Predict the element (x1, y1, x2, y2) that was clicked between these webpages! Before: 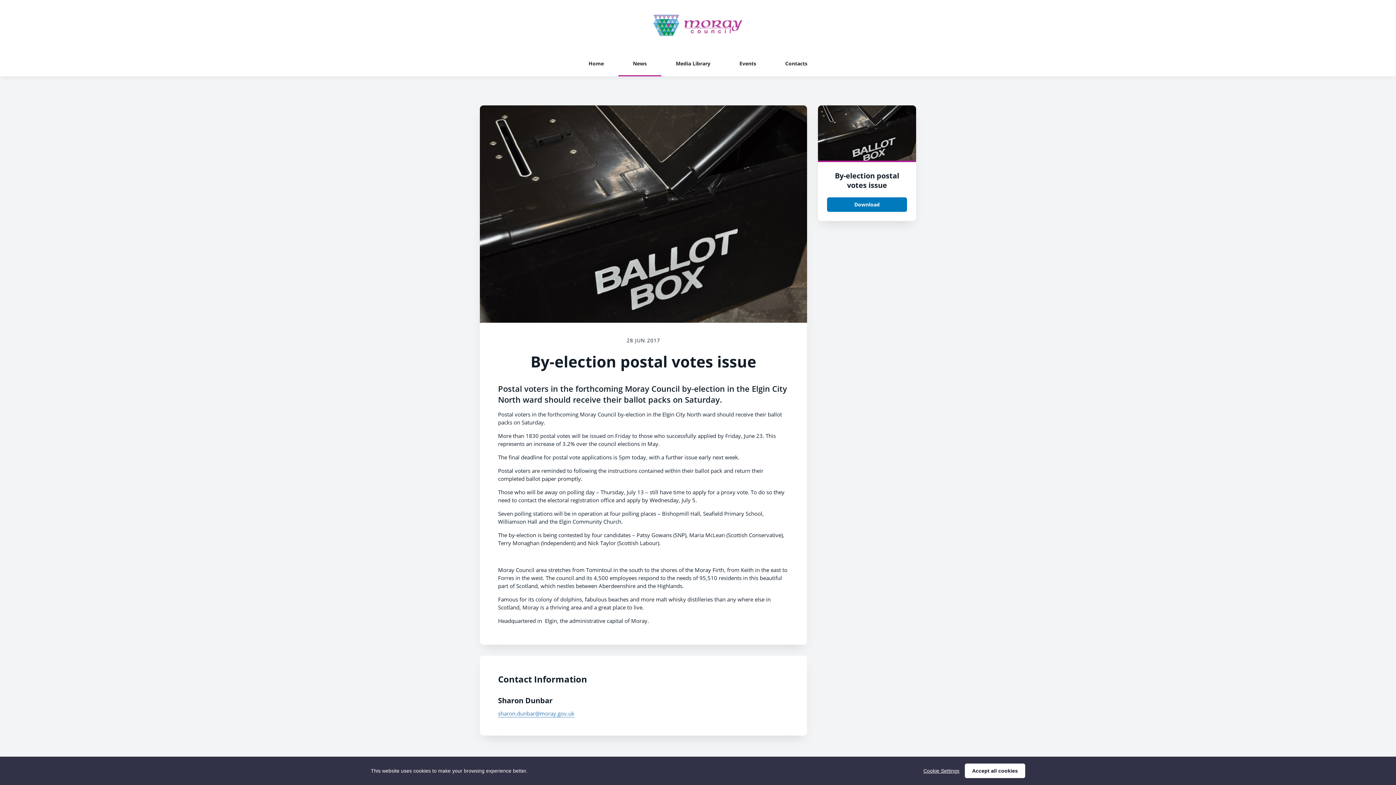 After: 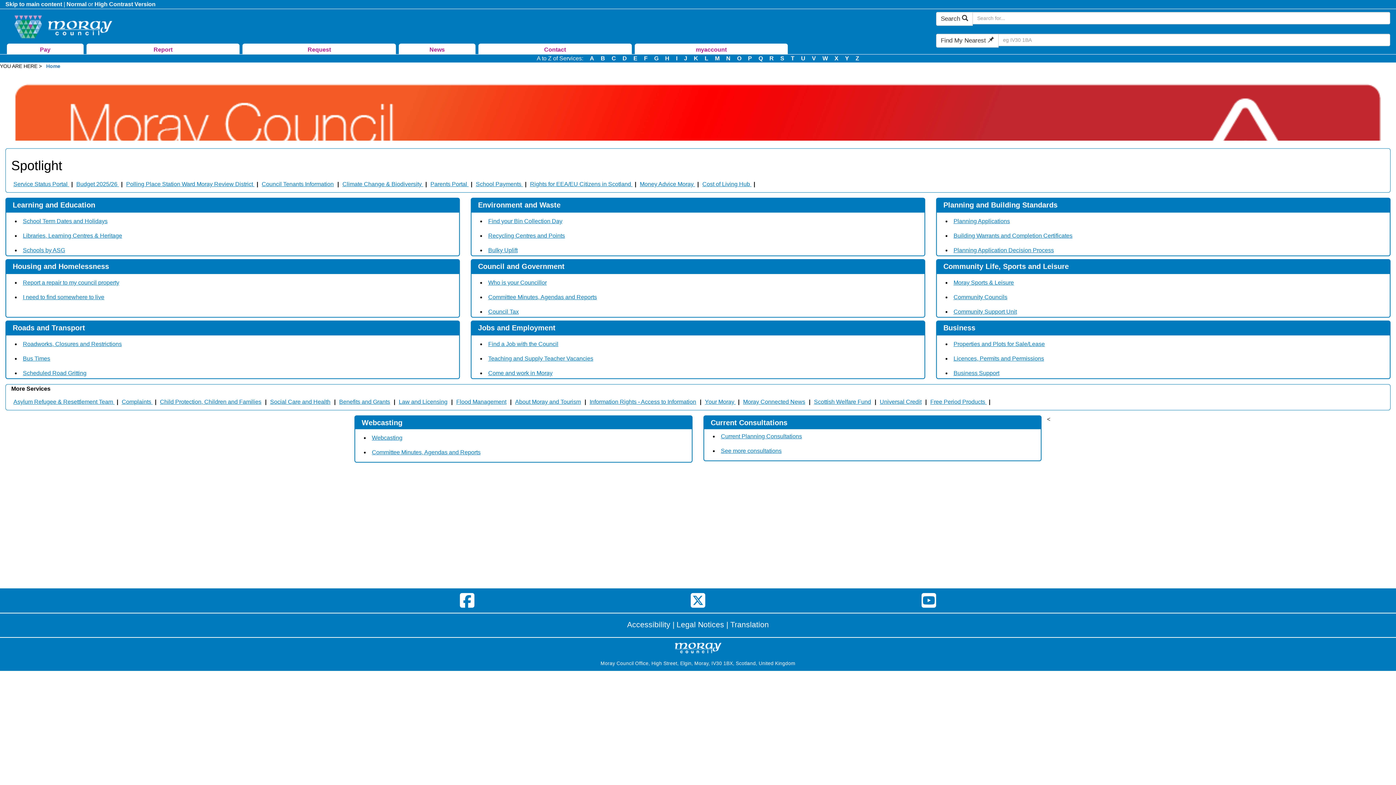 Action: bbox: (653, 14, 742, 36)